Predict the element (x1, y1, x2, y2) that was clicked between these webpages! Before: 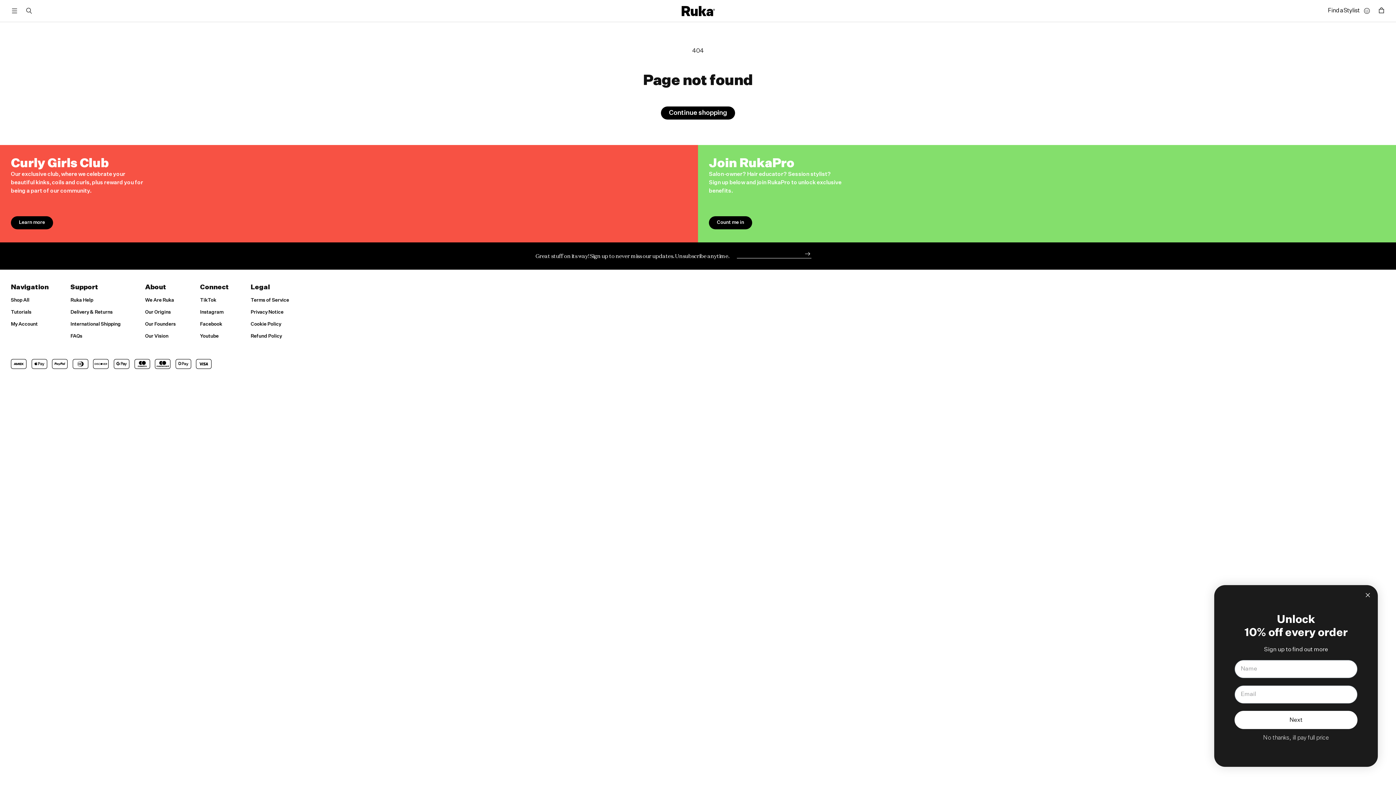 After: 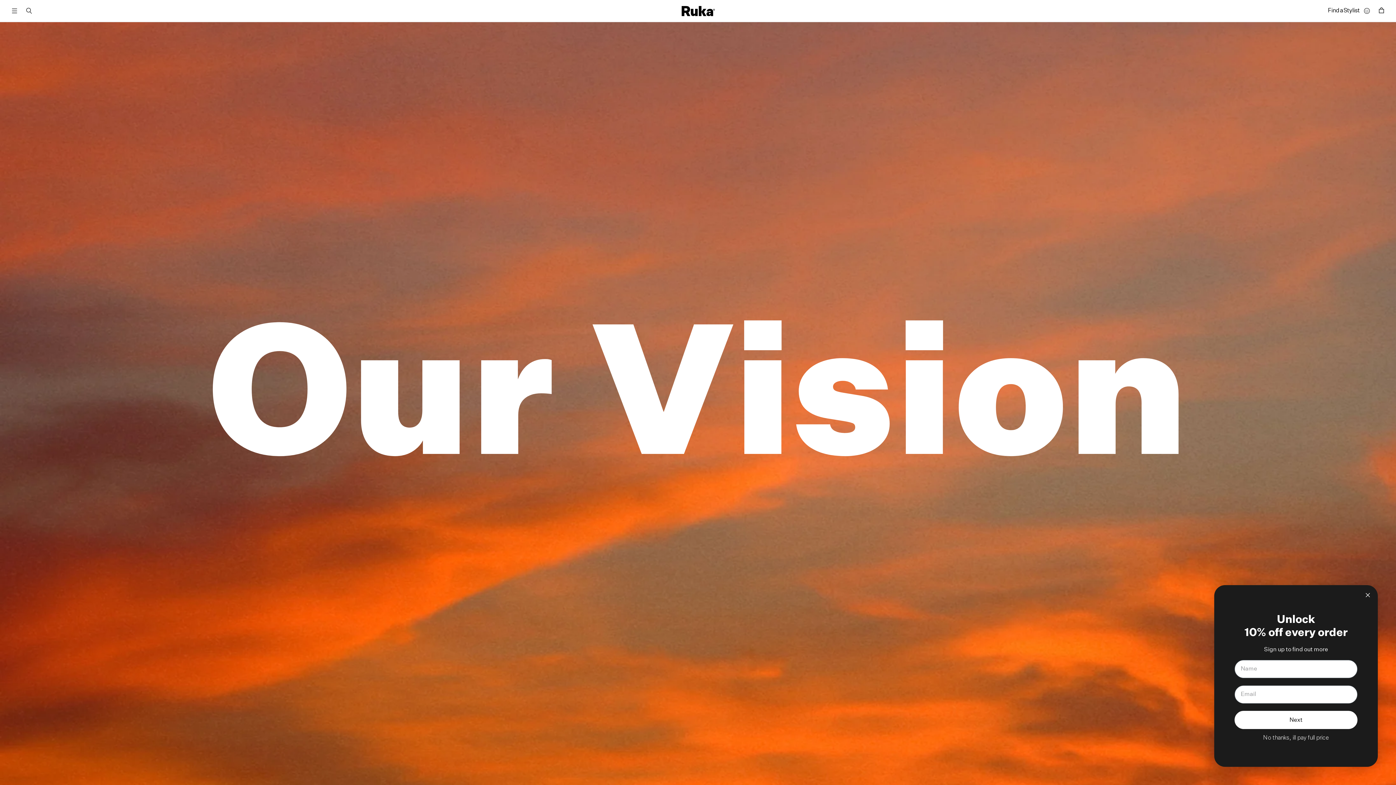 Action: bbox: (145, 330, 178, 342) label: Our Vision